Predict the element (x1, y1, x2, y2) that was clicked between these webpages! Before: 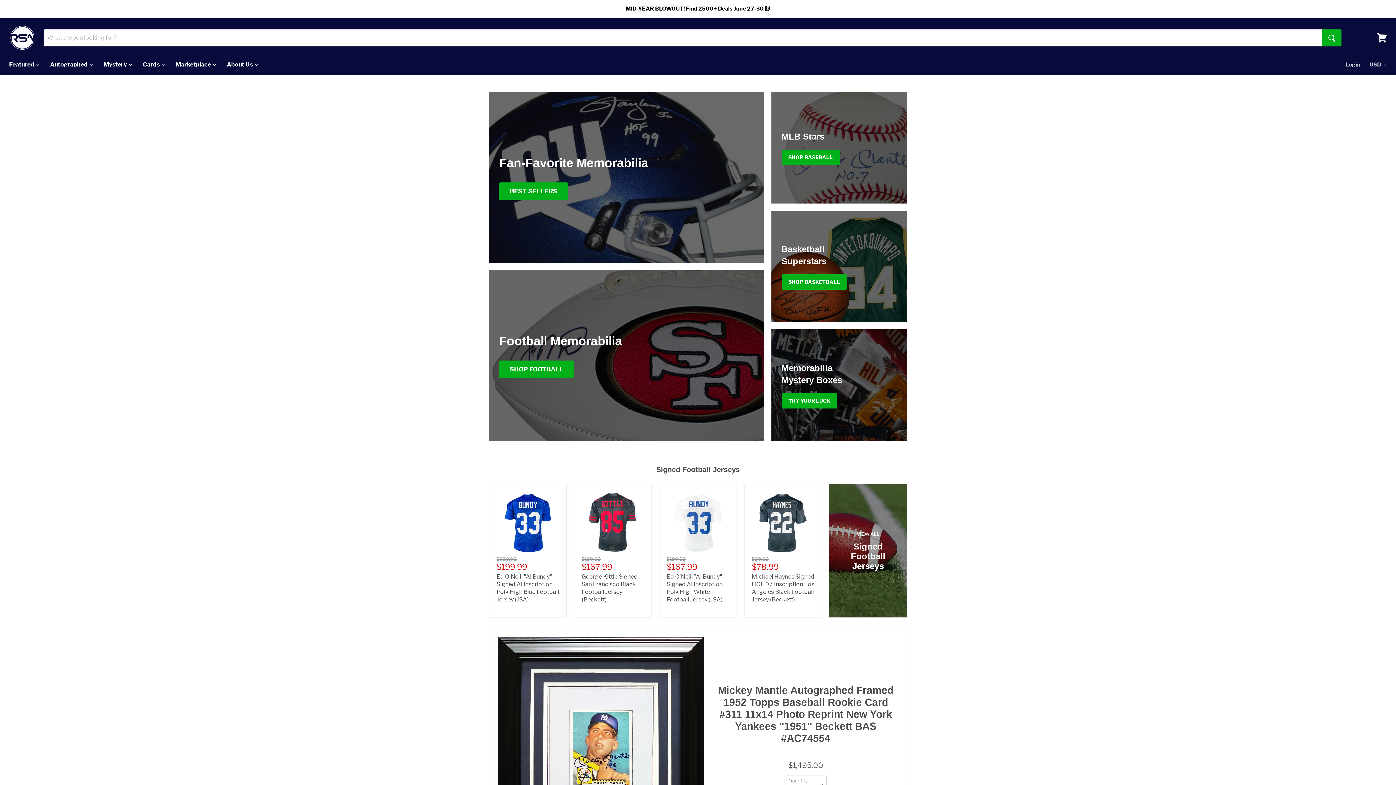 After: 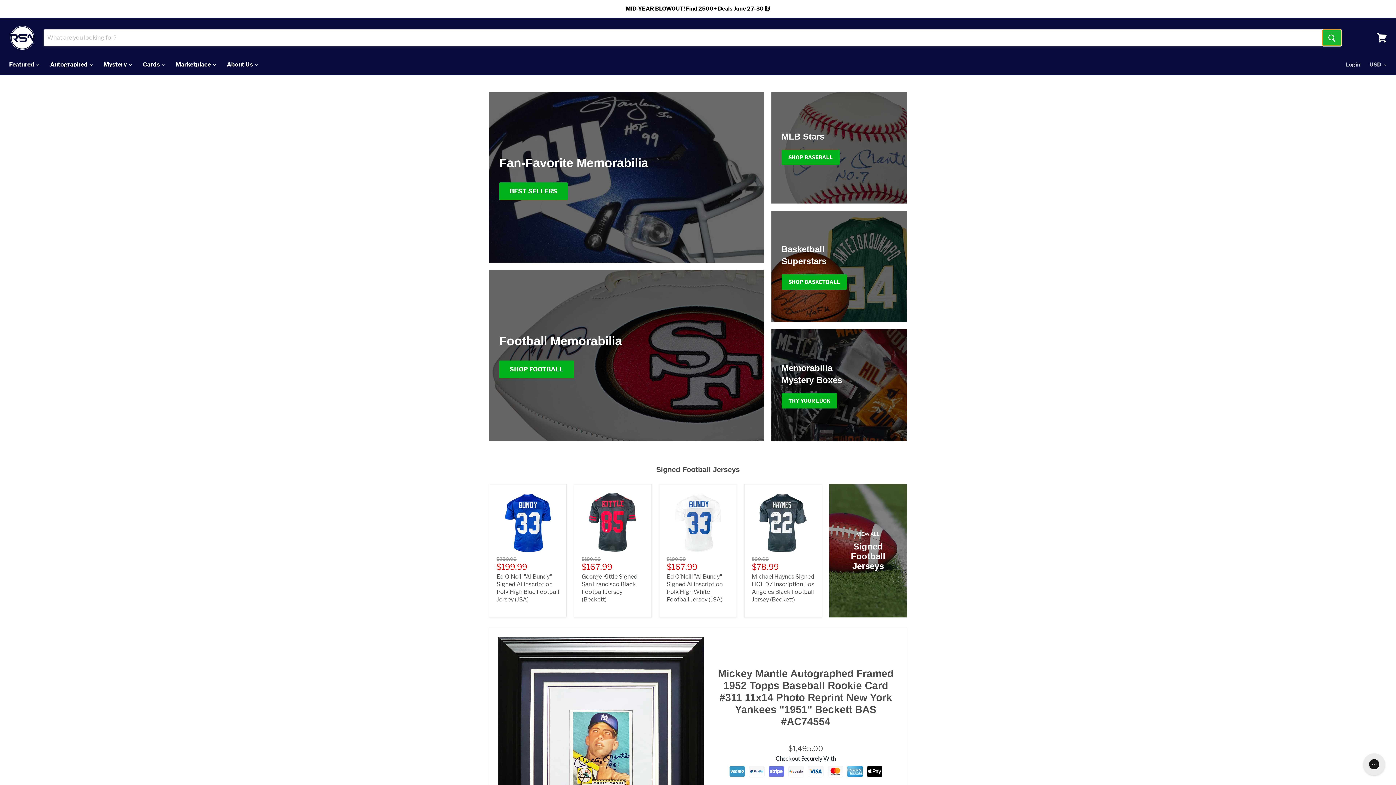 Action: label: Search bbox: (1322, 29, 1341, 46)